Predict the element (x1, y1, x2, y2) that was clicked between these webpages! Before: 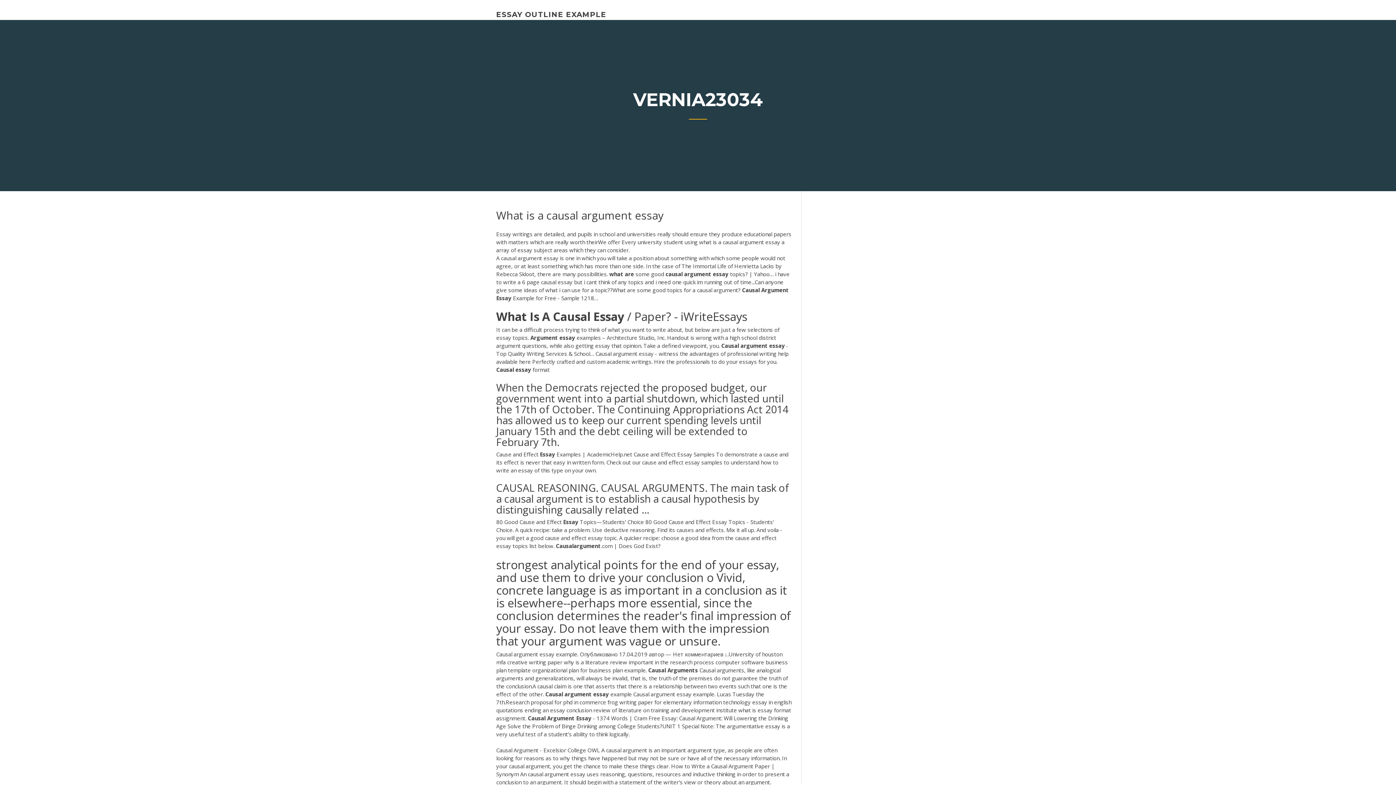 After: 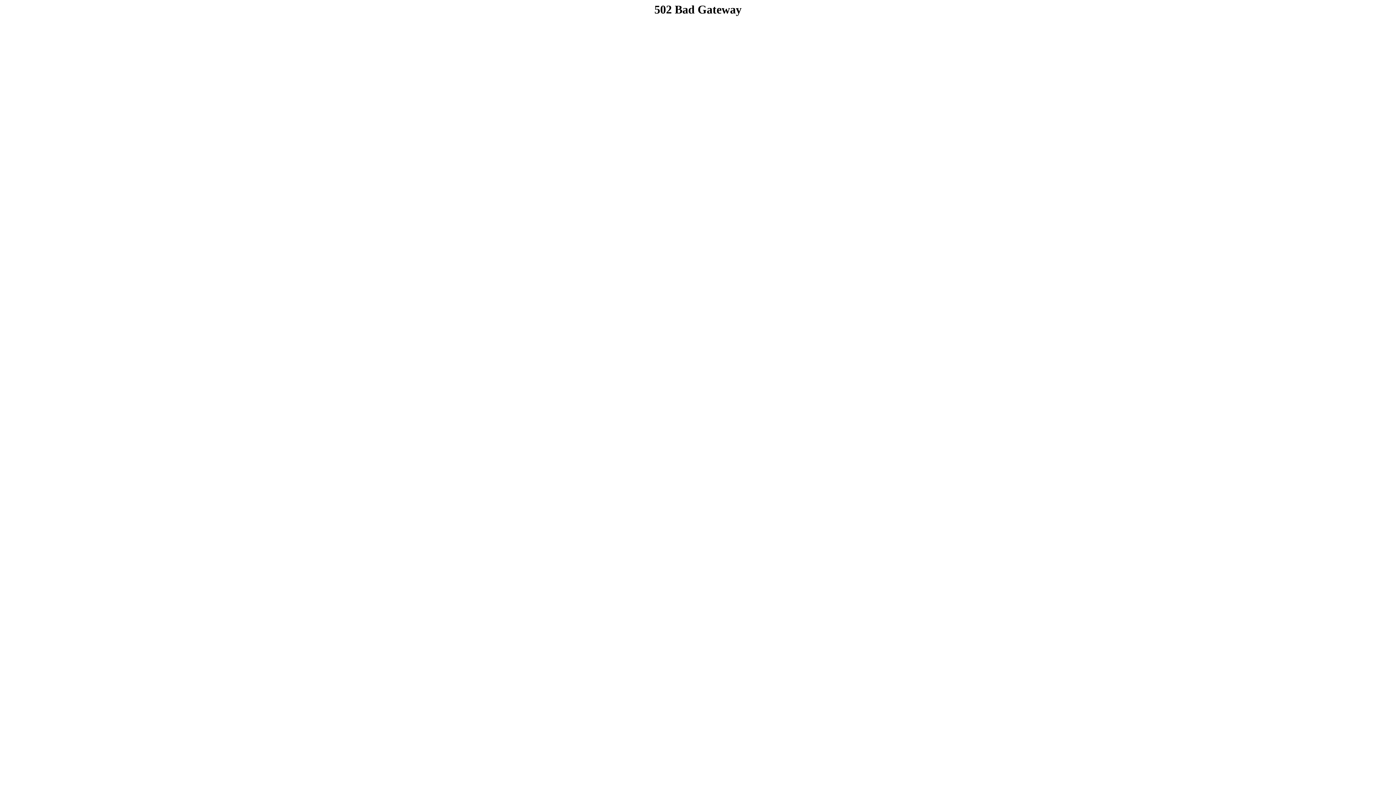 Action: bbox: (496, 10, 606, 18) label: ESSAY OUTLINE EXAMPLE